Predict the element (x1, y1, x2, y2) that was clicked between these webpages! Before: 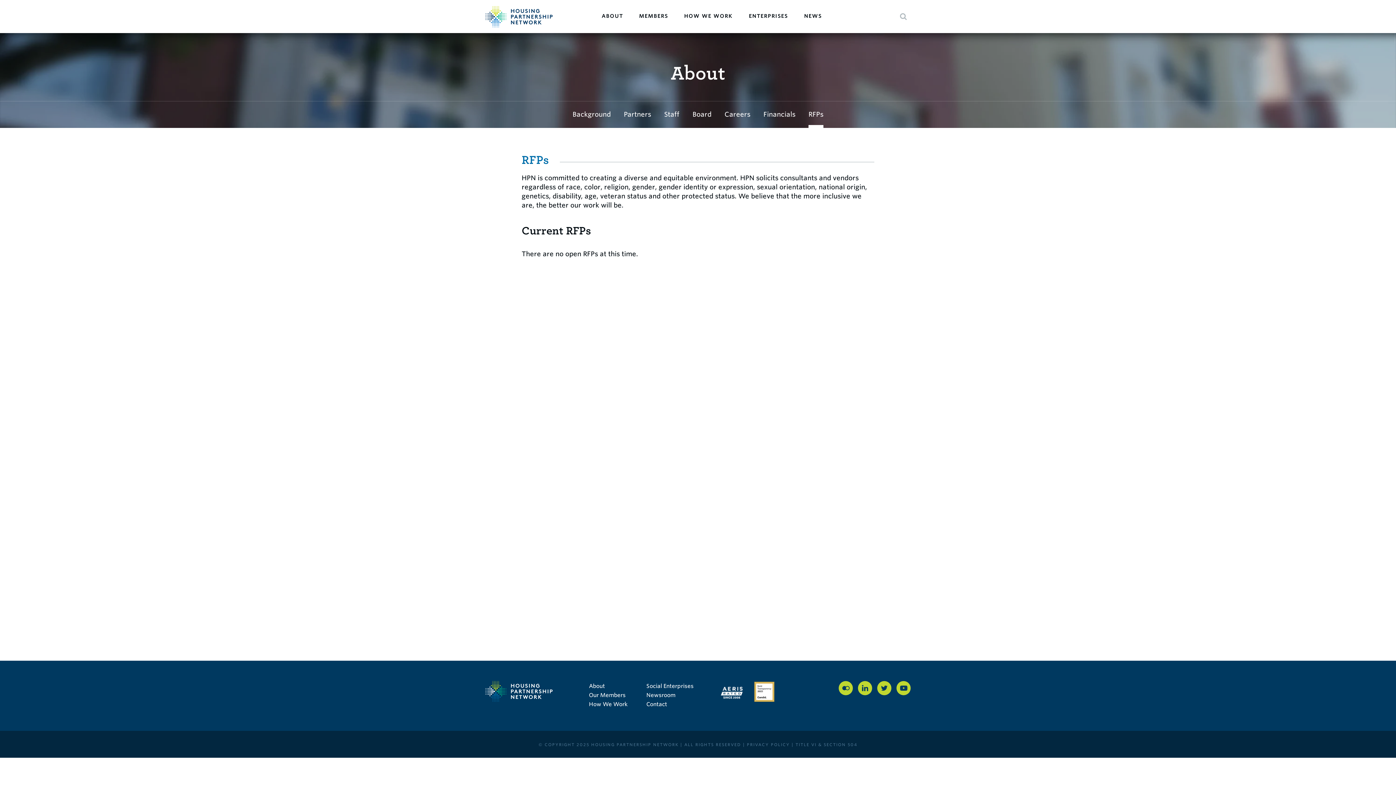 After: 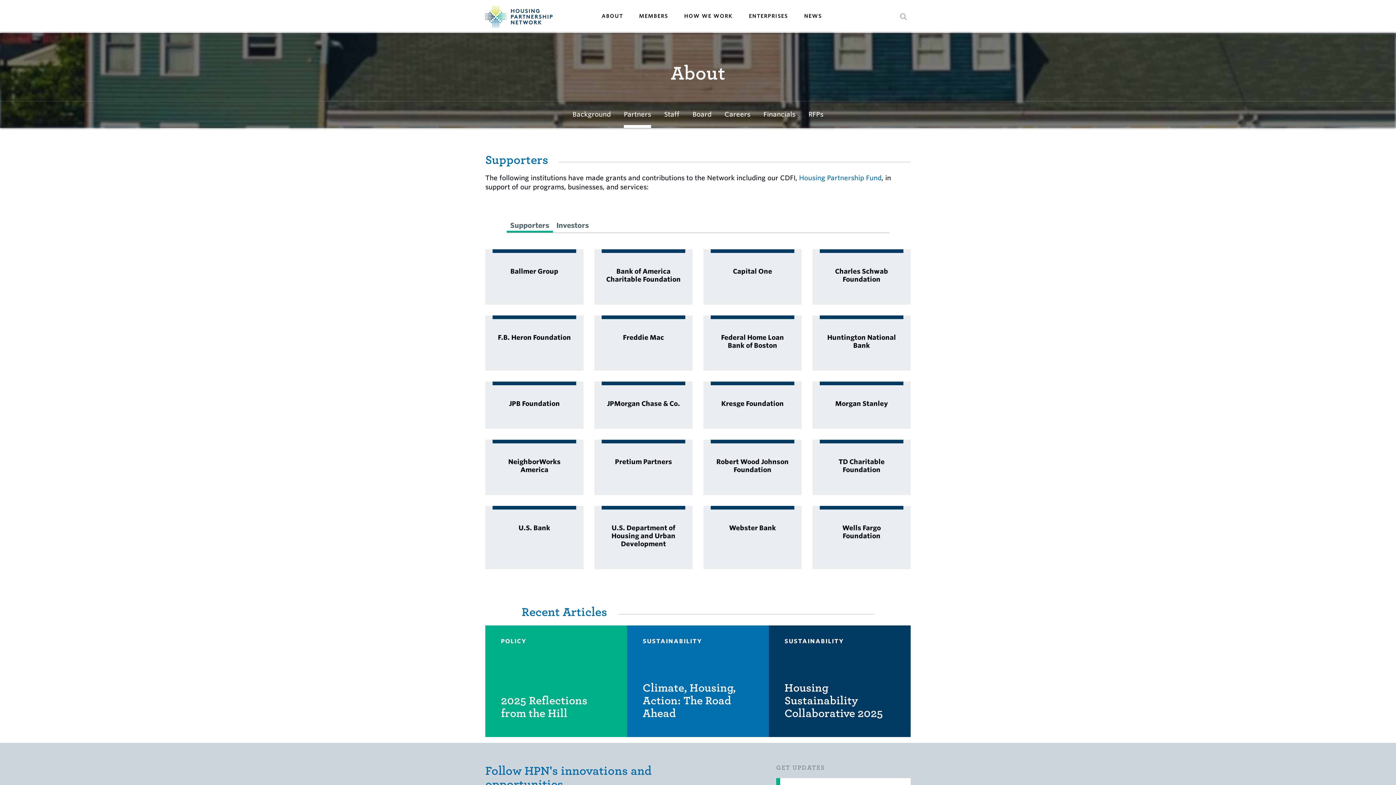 Action: bbox: (624, 101, 651, 128) label: Partners